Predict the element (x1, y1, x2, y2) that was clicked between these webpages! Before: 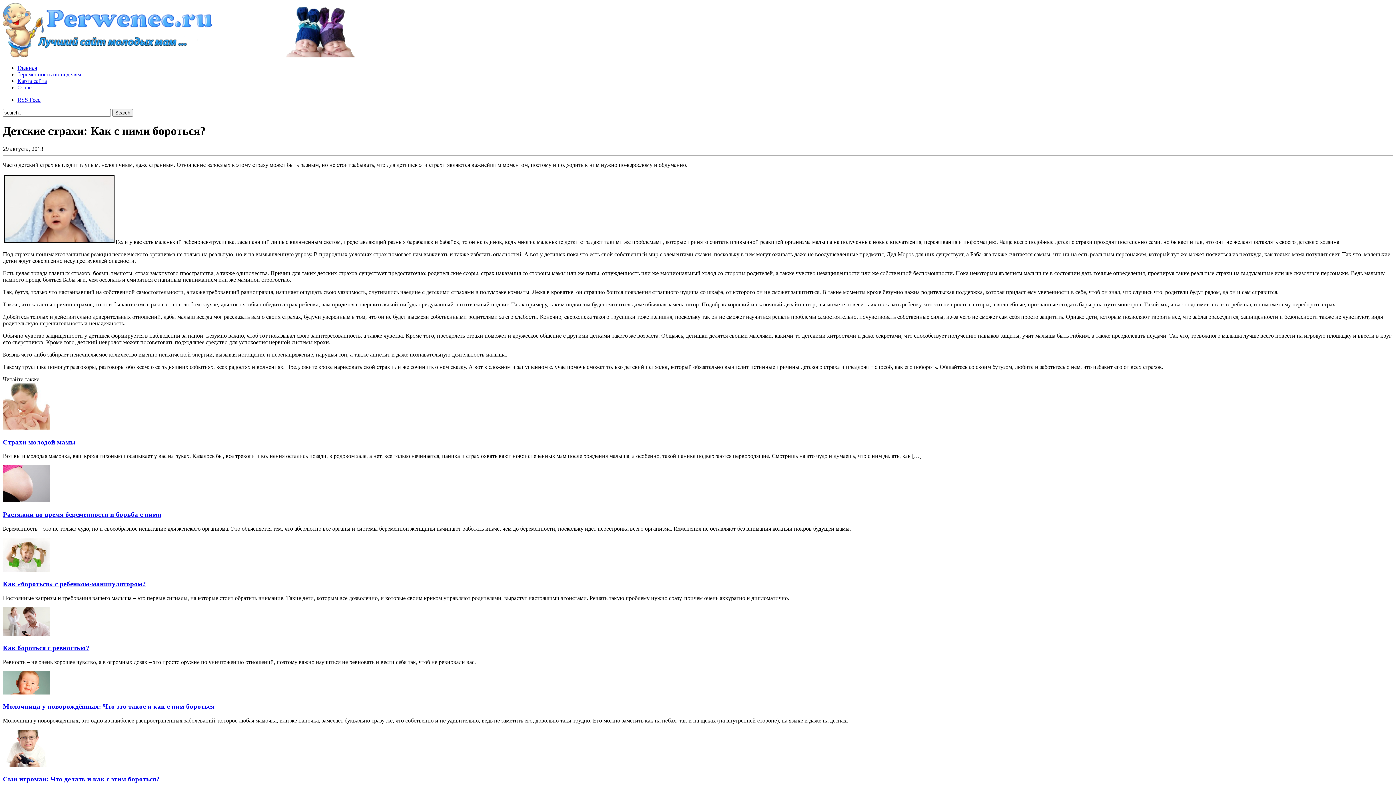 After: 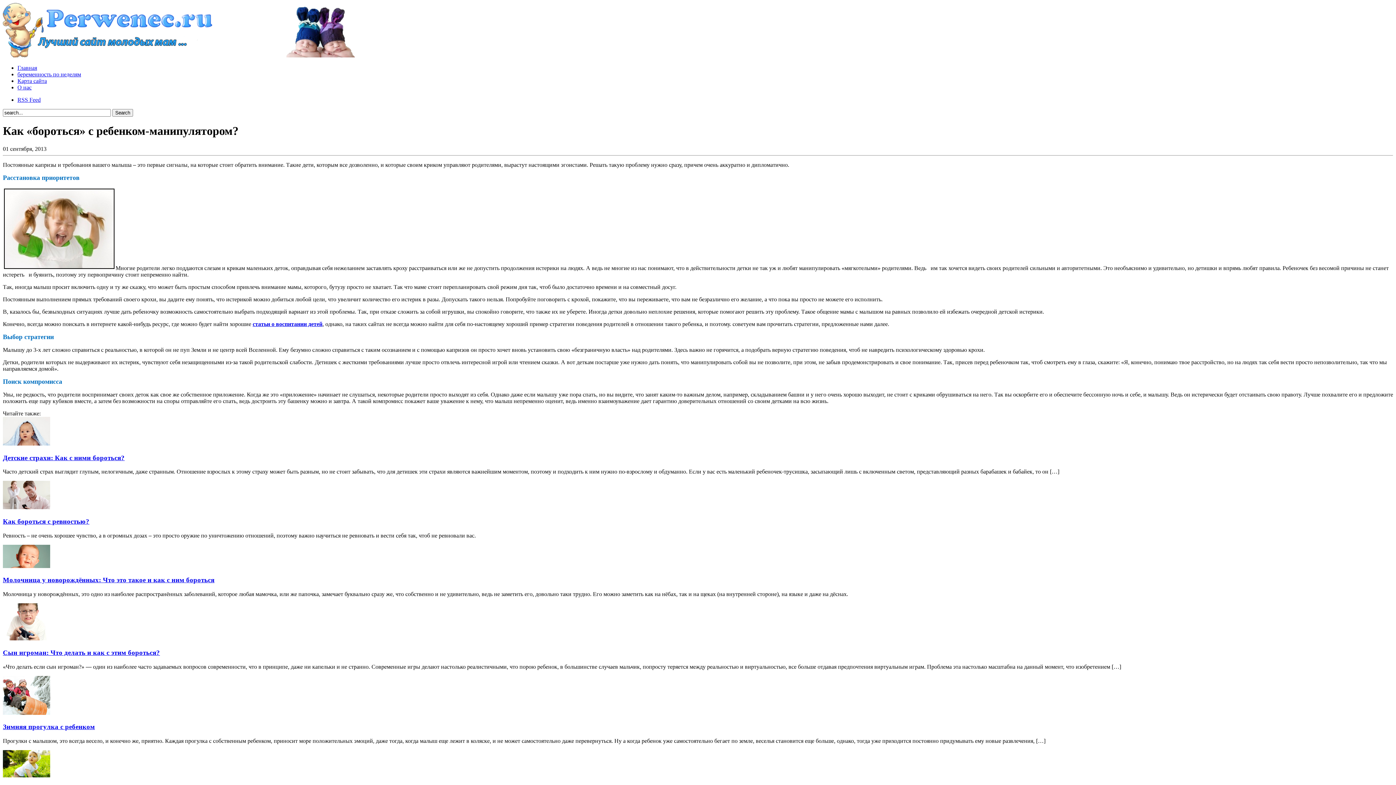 Action: bbox: (2, 567, 50, 573)